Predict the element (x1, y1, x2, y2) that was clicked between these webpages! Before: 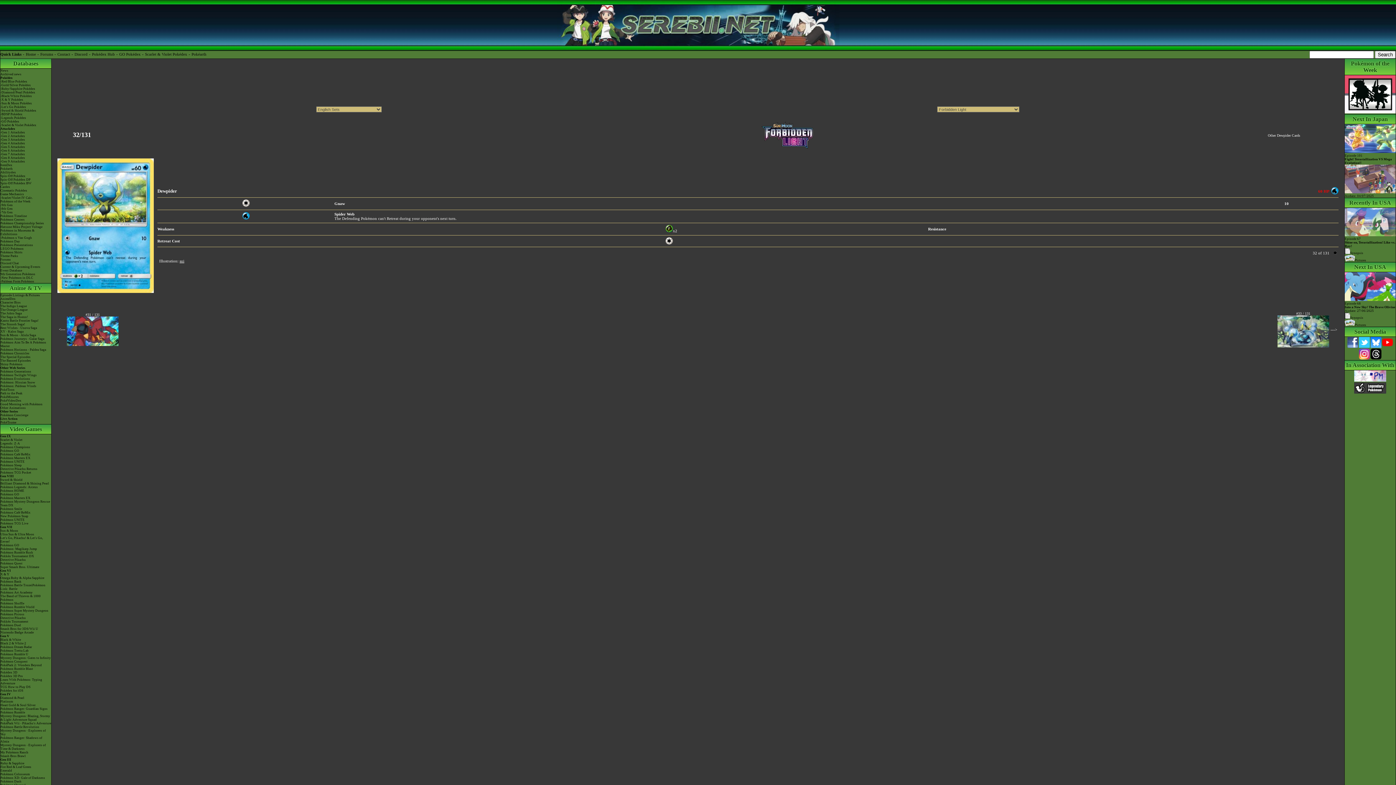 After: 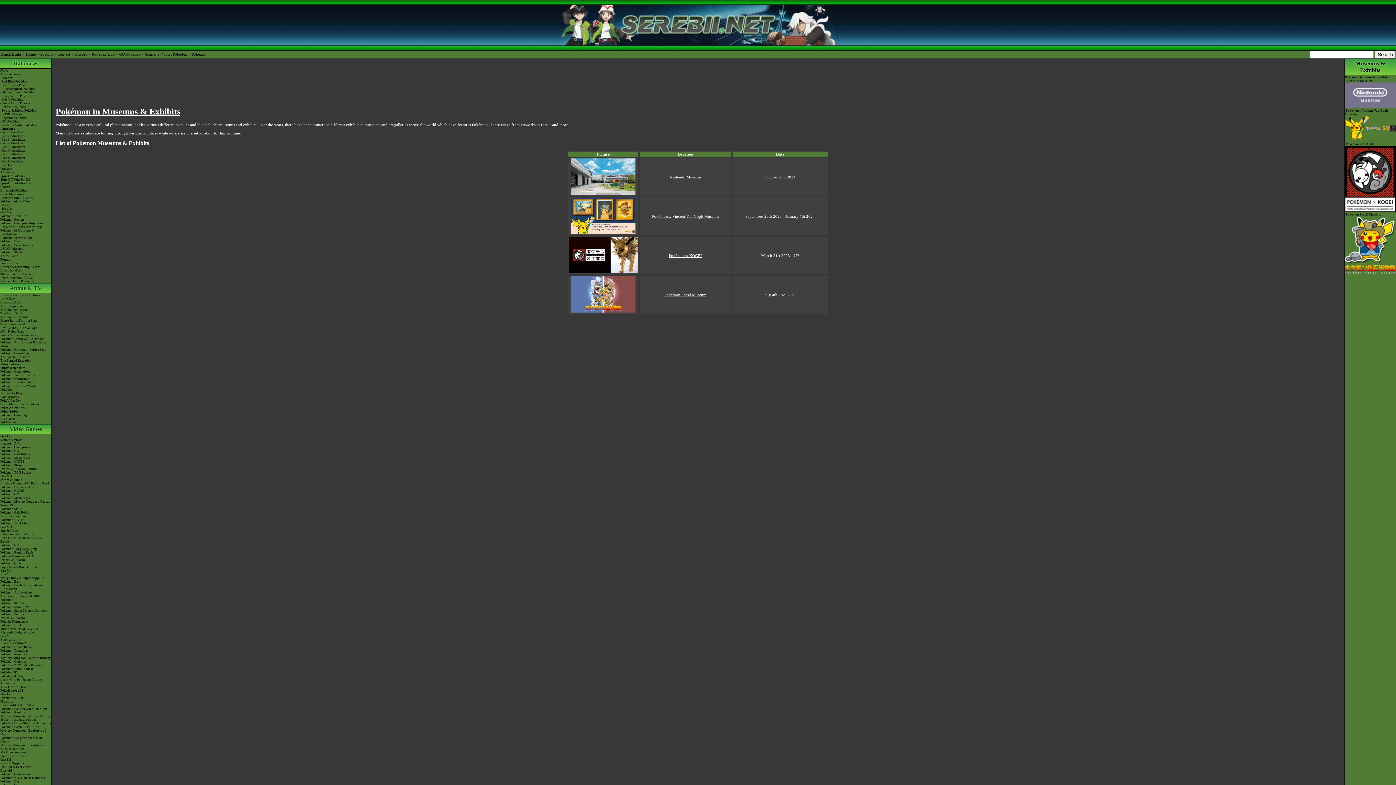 Action: label: Pokémon in Museums & Exhibitions bbox: (0, 228, 51, 236)